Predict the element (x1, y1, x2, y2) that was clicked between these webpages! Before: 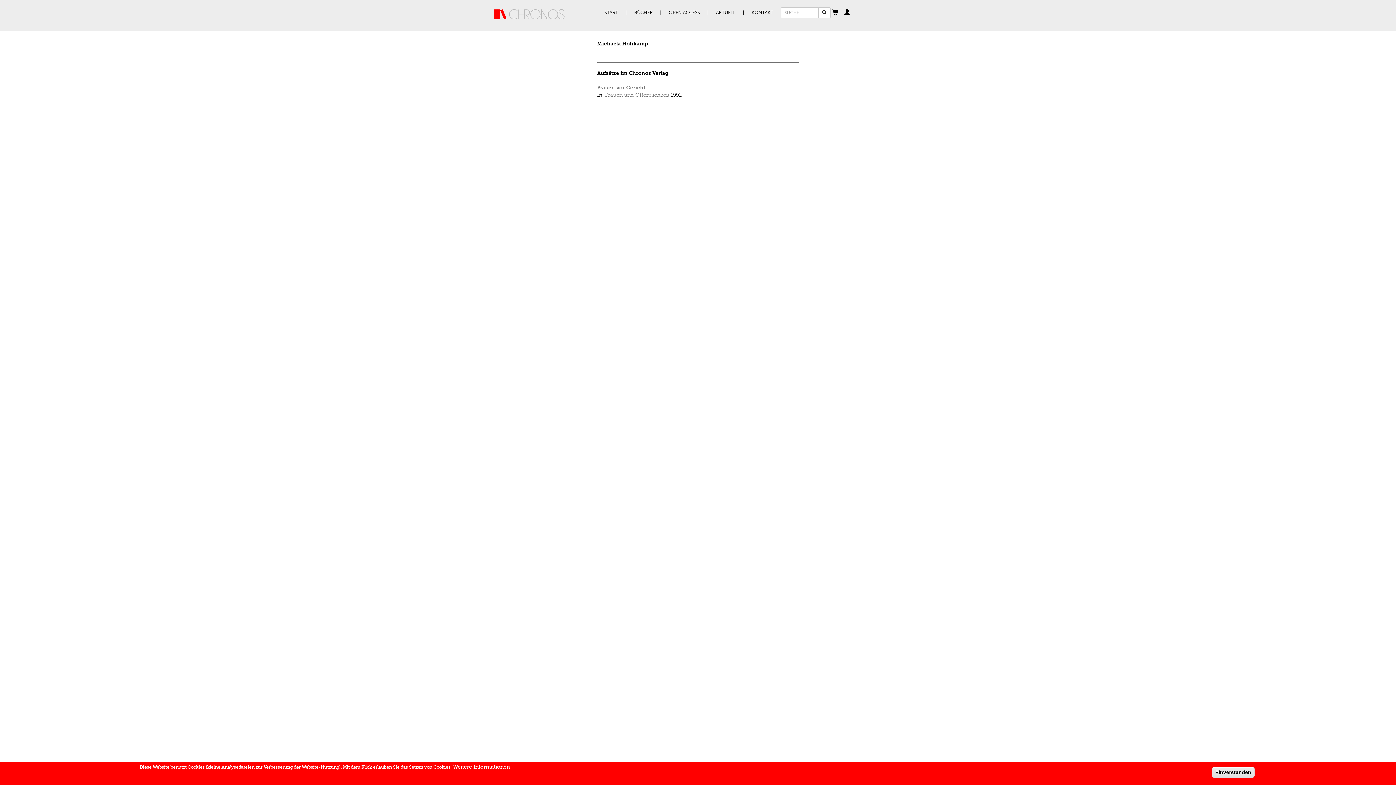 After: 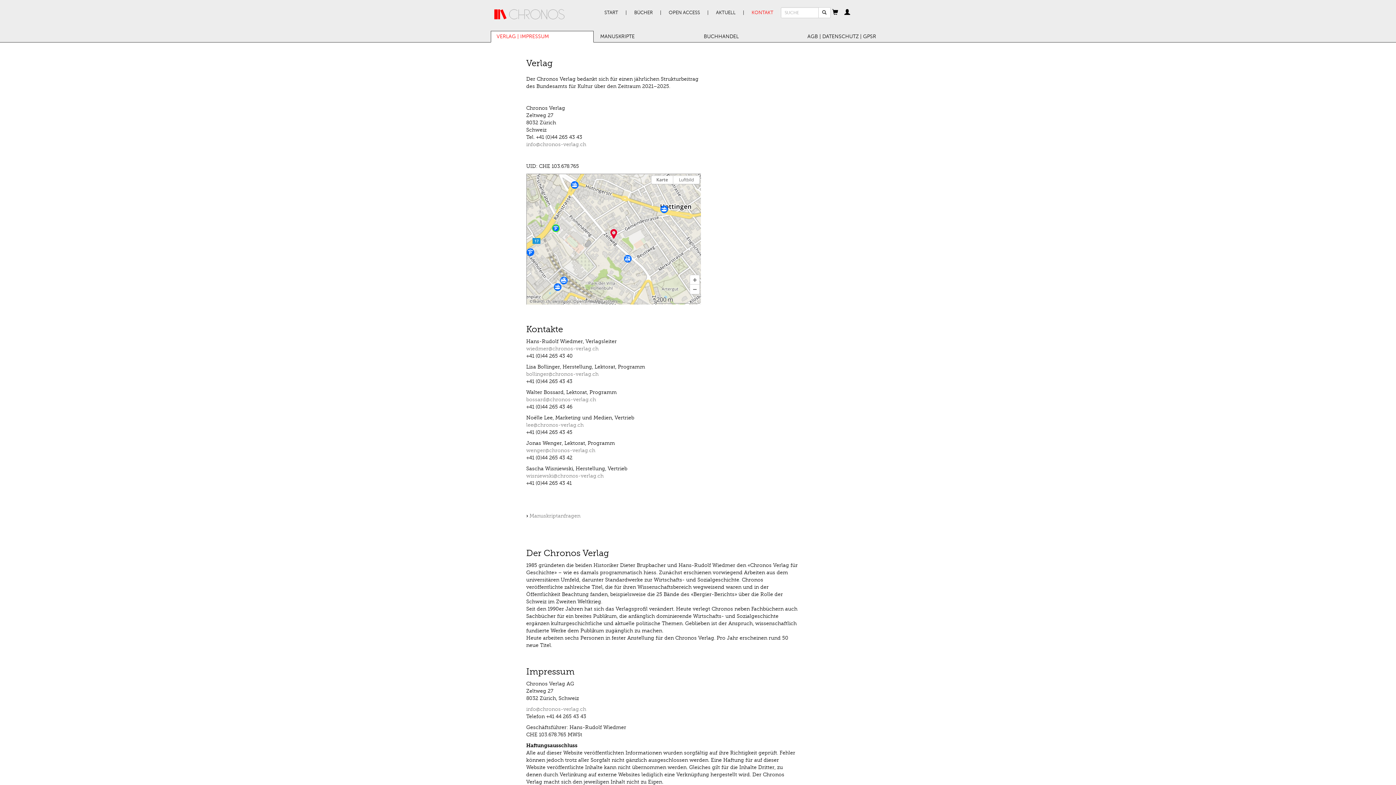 Action: label: KONTAKT bbox: (748, 5, 777, 20)